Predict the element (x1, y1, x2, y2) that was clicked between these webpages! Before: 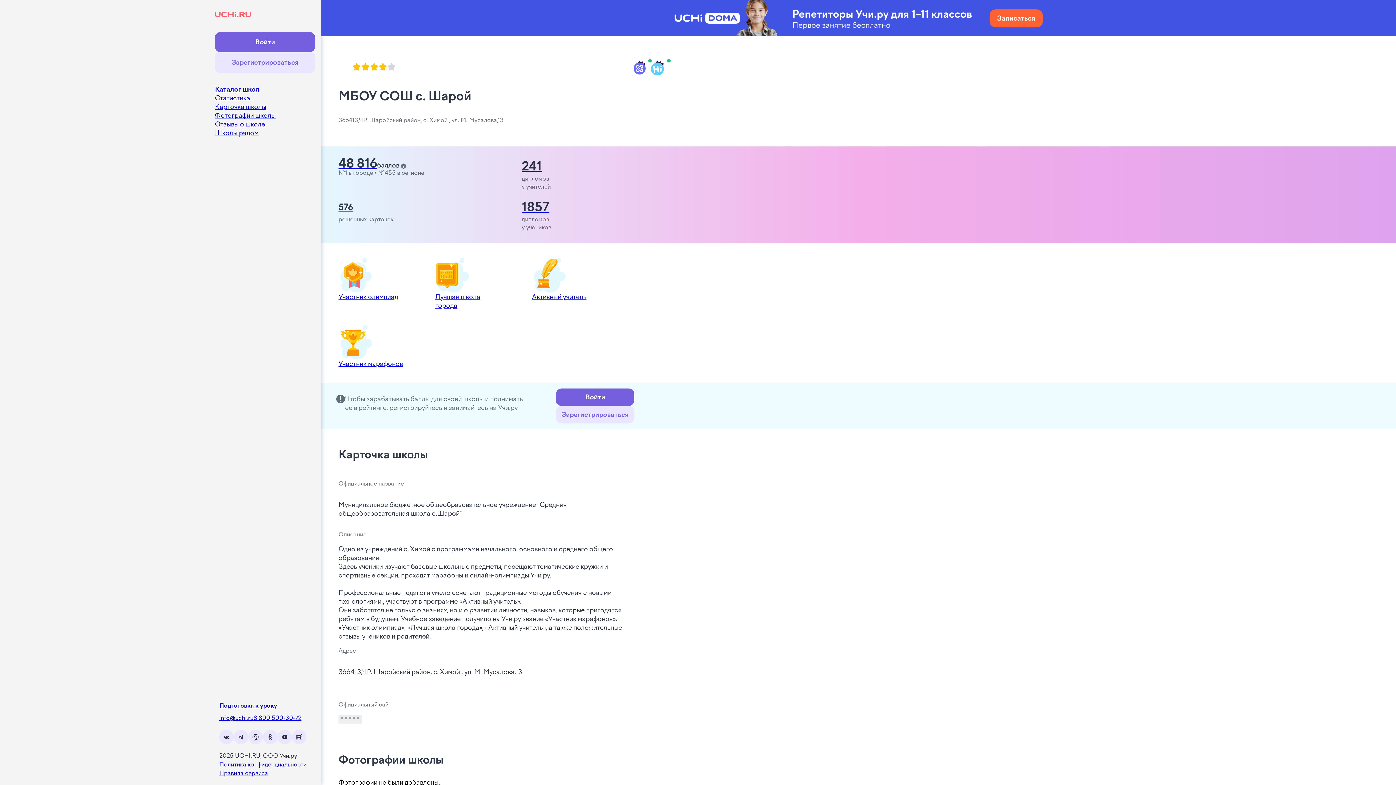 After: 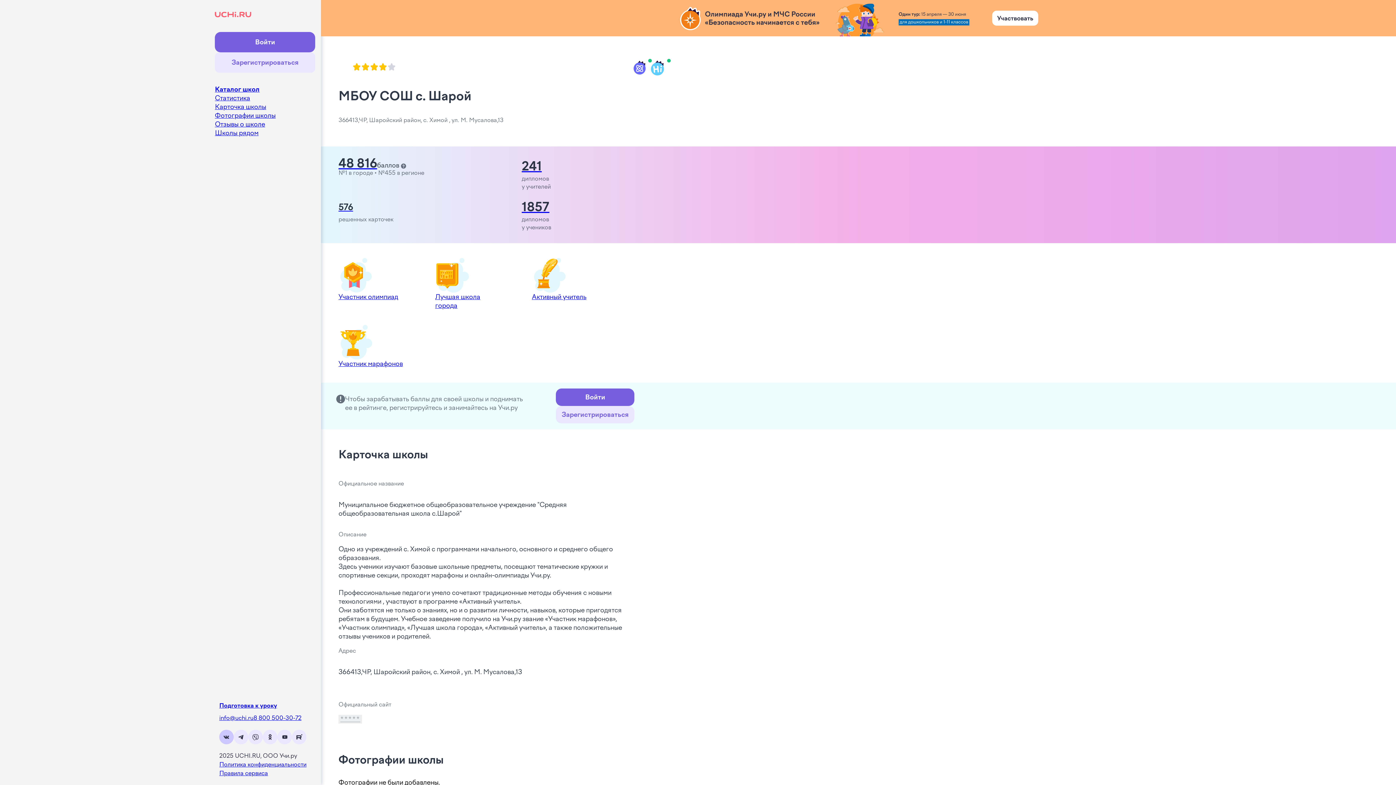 Action: bbox: (219, 730, 233, 744)